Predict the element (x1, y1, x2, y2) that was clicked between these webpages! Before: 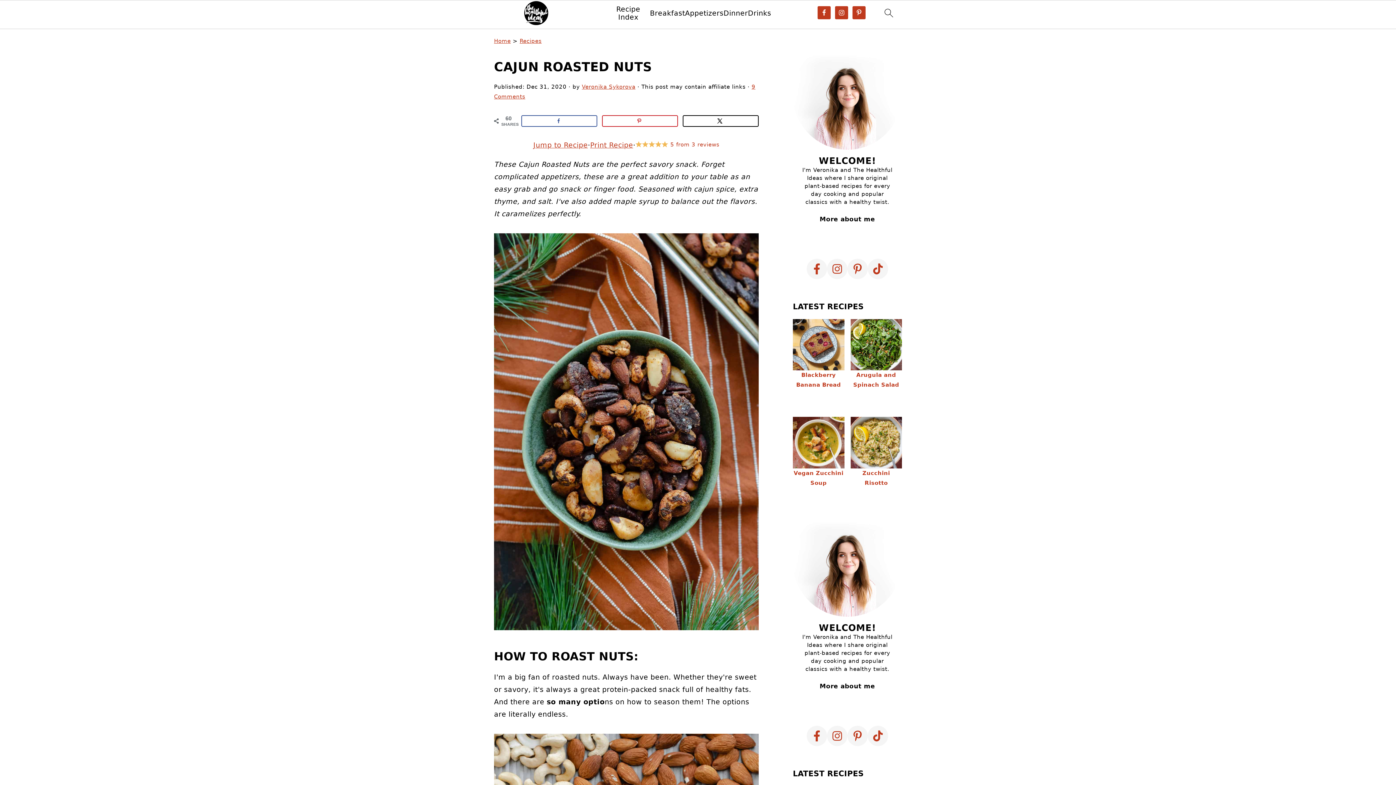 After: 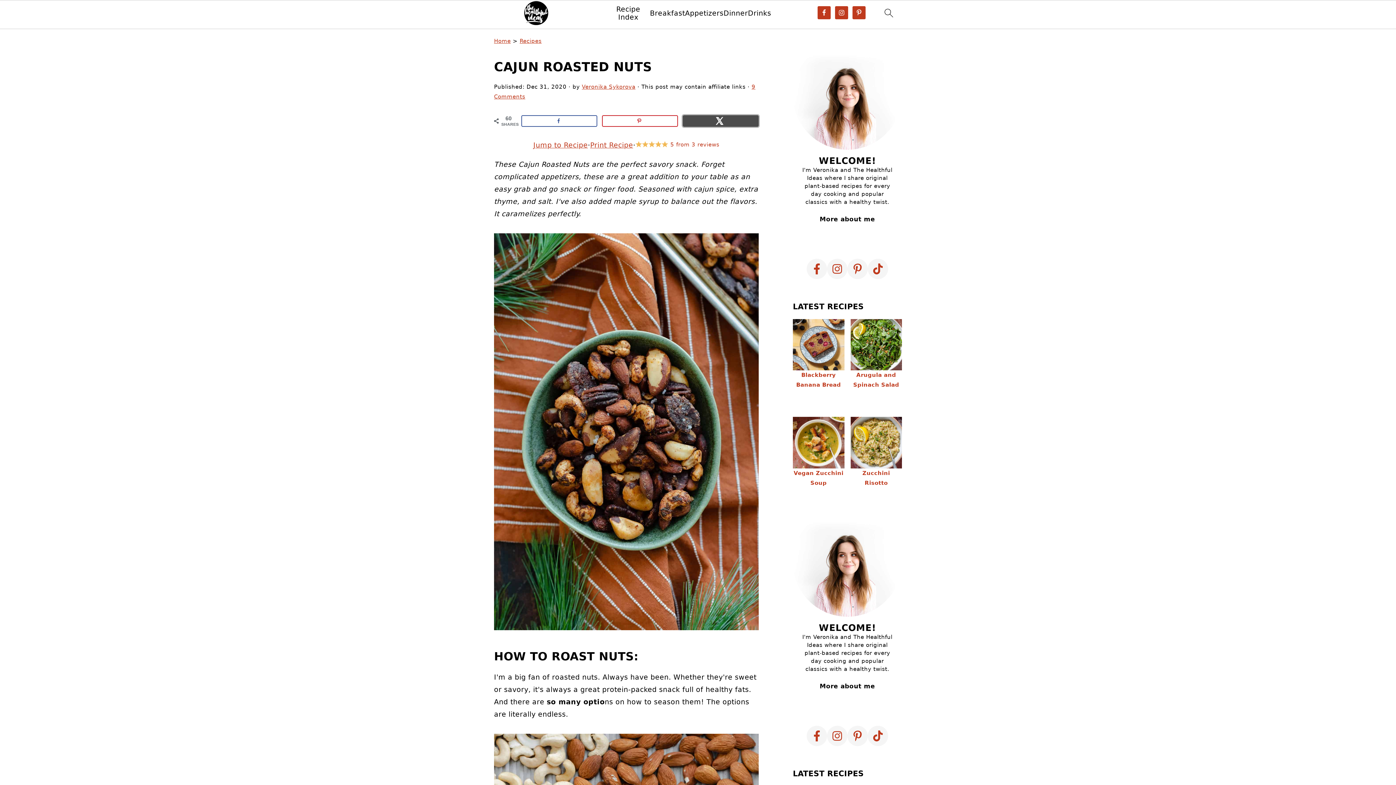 Action: label: Share on X bbox: (682, 115, 758, 126)